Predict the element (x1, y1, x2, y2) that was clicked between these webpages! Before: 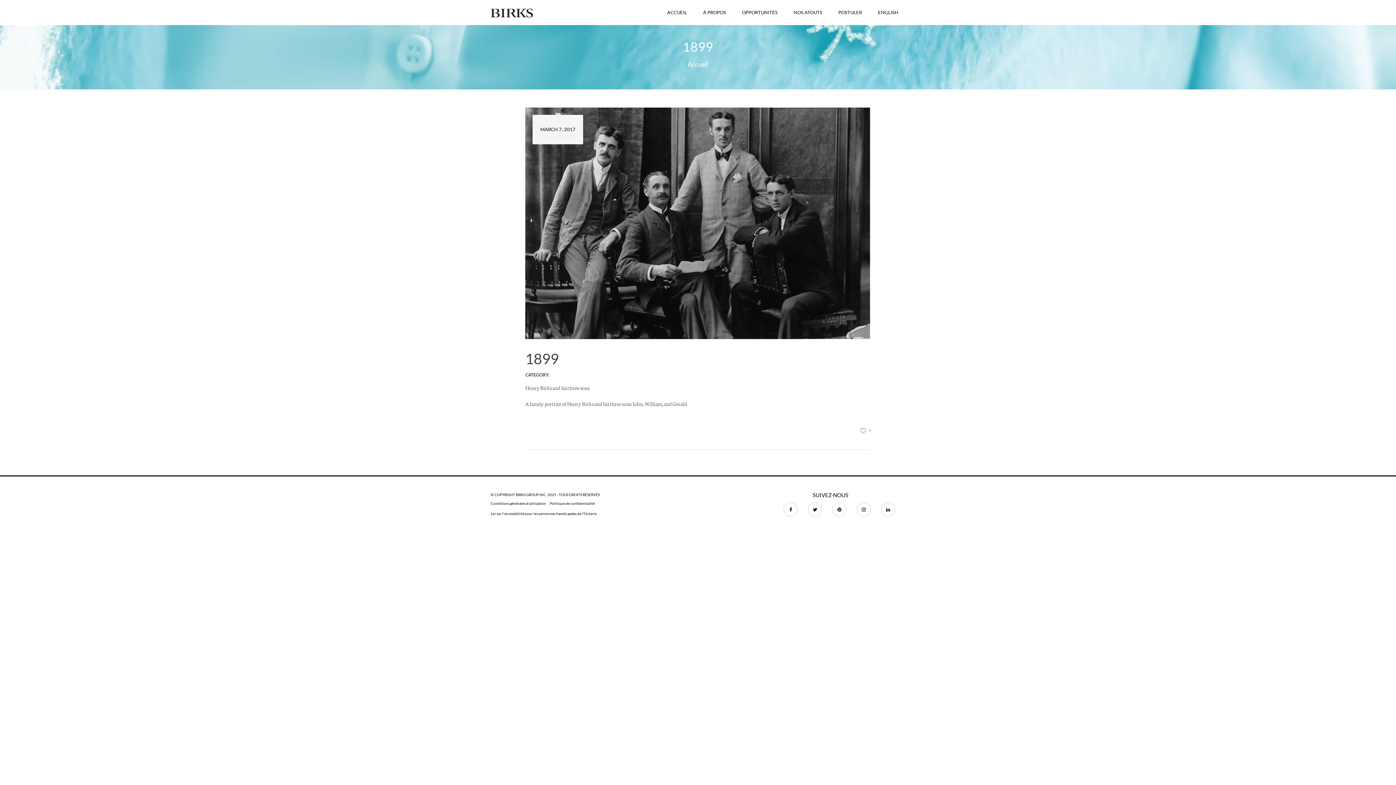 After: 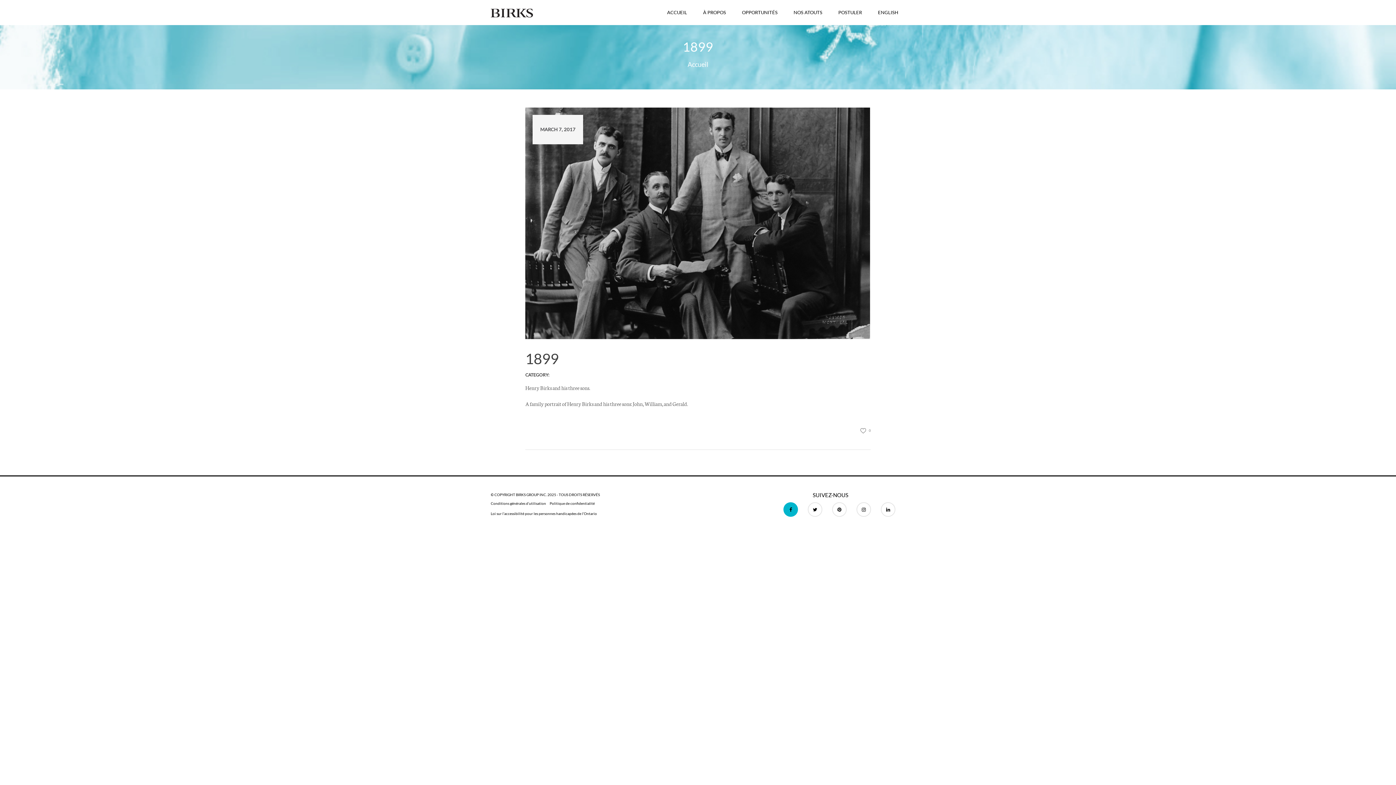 Action: bbox: (783, 502, 803, 517)